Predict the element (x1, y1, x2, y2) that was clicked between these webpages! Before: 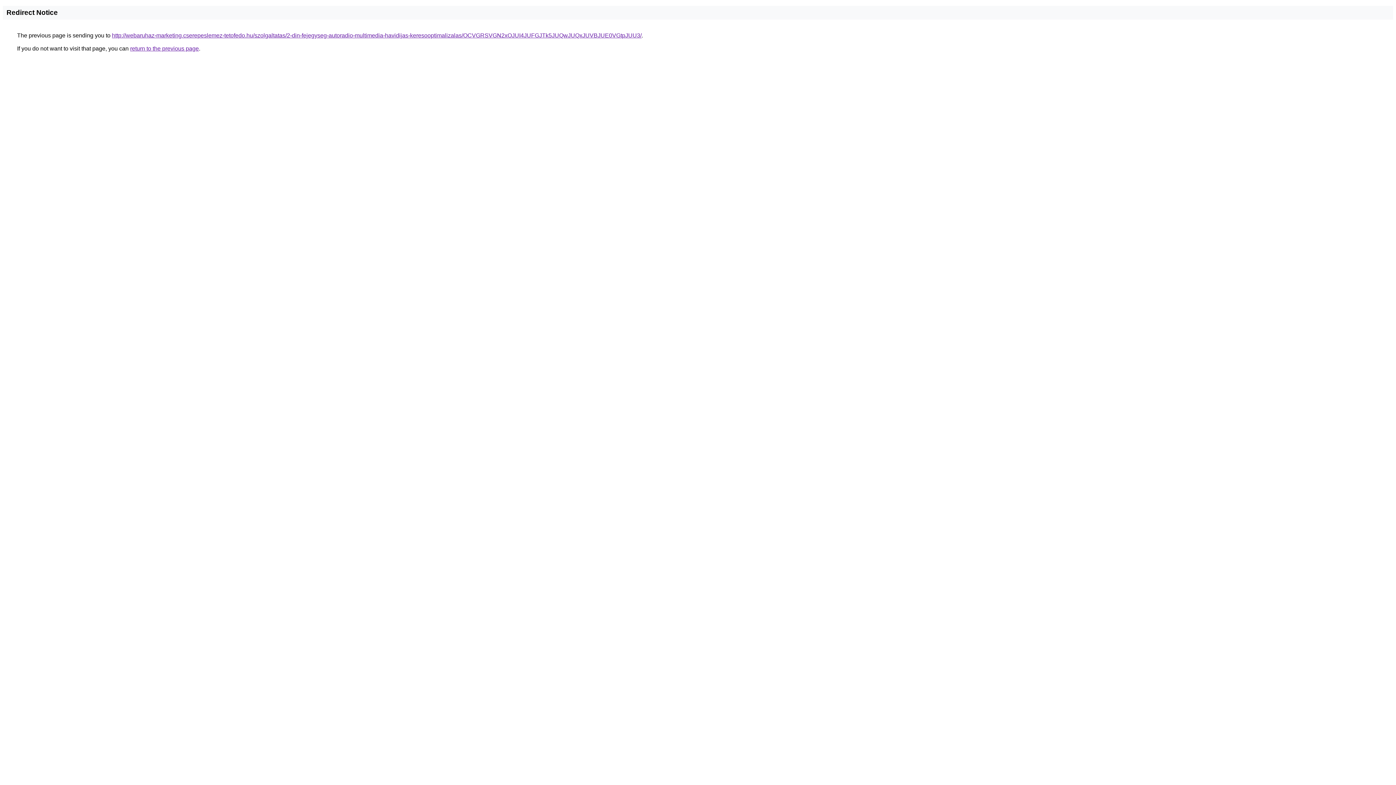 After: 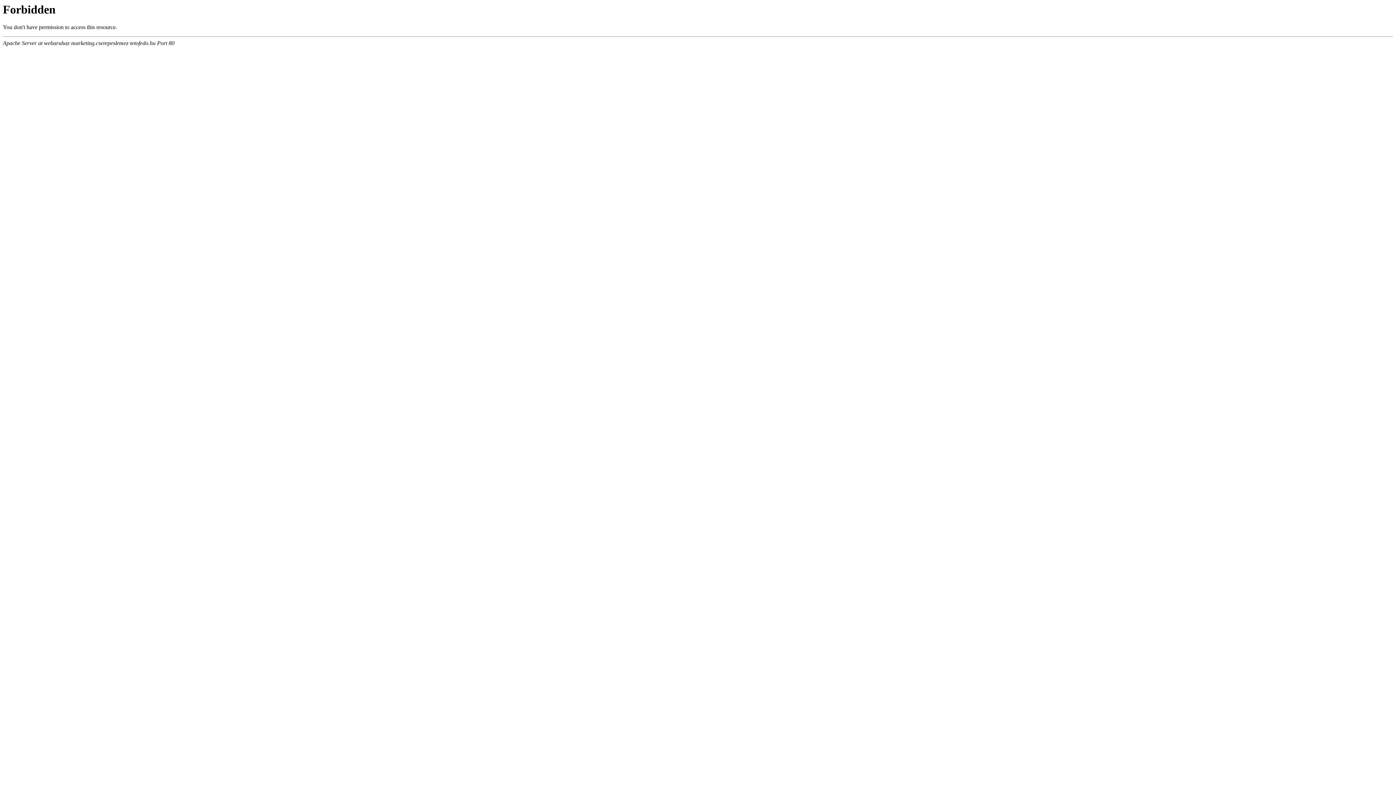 Action: bbox: (112, 32, 641, 38) label: http://webaruhaz-marketing.cserepeslemez-tetofedo.hu/szolgaltatas/2-din-fejegyseg-autoradio-multimedia-havidijas-keresooptimalizalas/OCVGRSVGN2xOJUI4JUFGJTk5JUQwJUQxJUVBJUE0VGtpJUU3/